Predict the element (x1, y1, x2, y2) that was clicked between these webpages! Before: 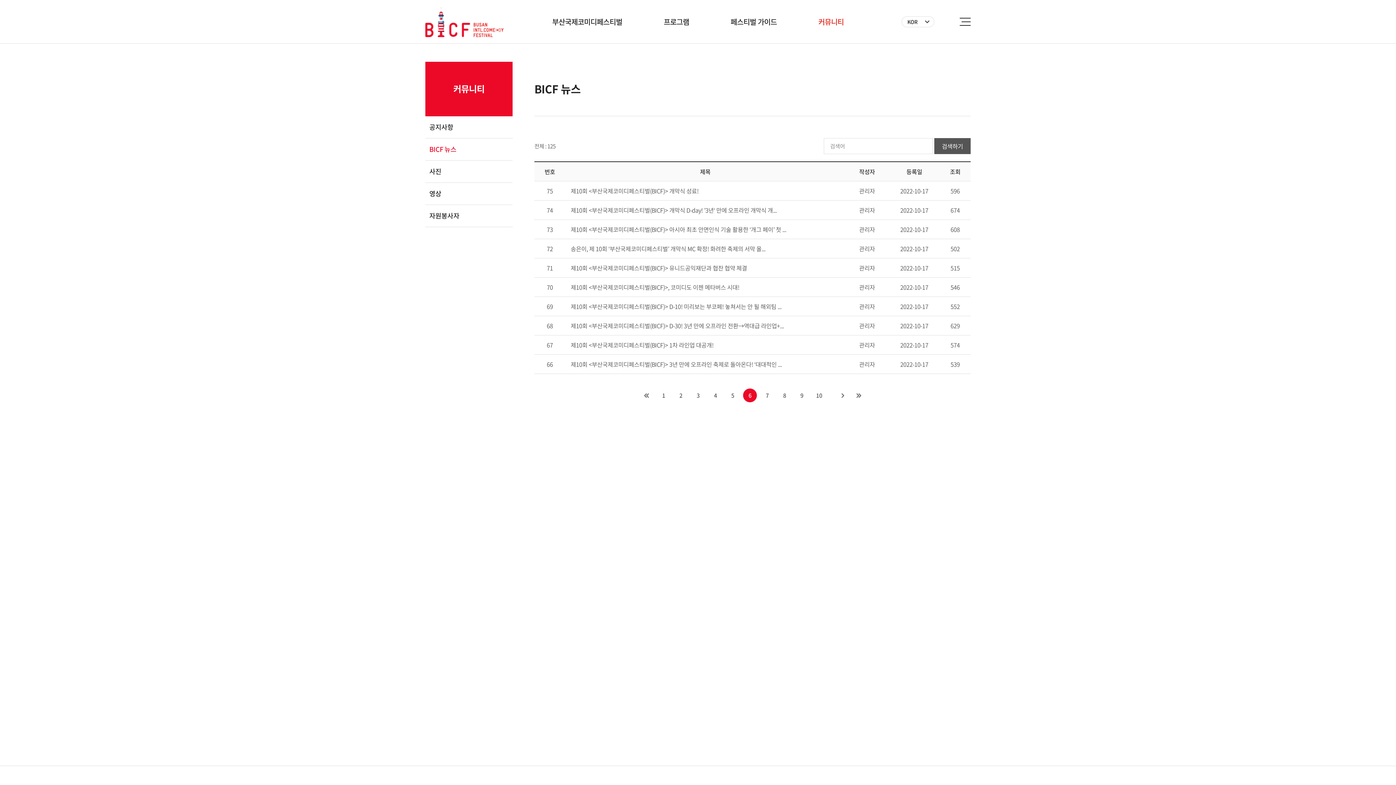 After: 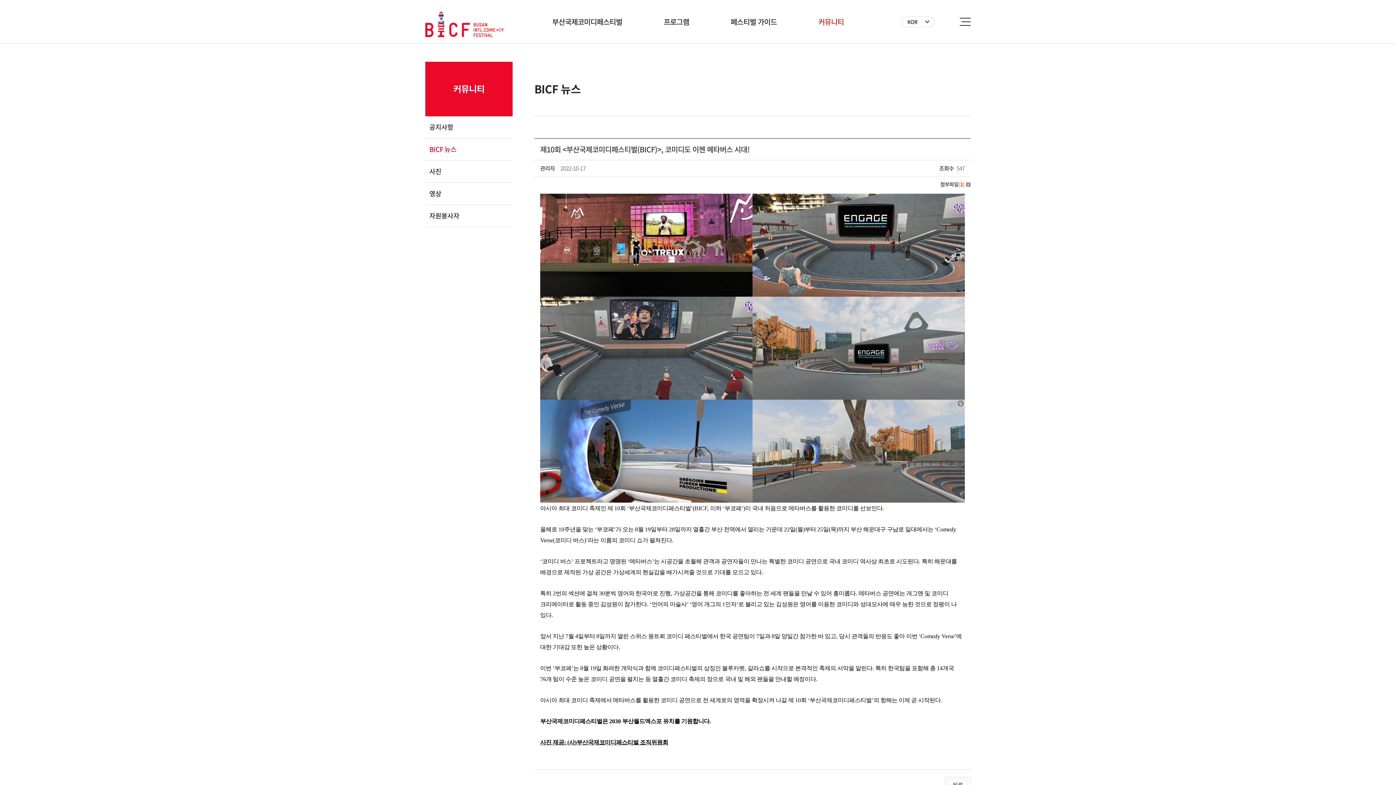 Action: label: 제10회 <부산국제코미디페스티벌(BICF)>, 코미디도 이젠 메타버스 시대! bbox: (570, 282, 739, 291)